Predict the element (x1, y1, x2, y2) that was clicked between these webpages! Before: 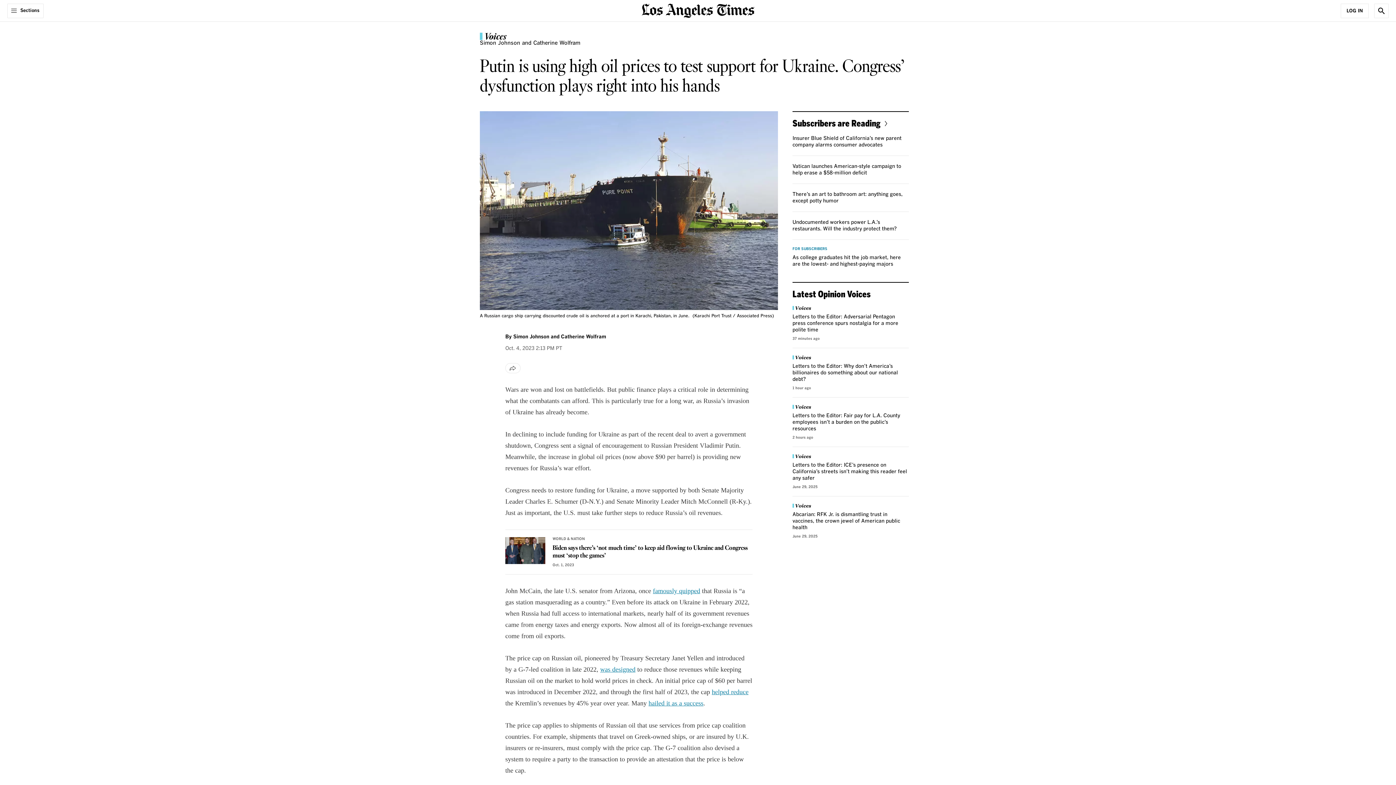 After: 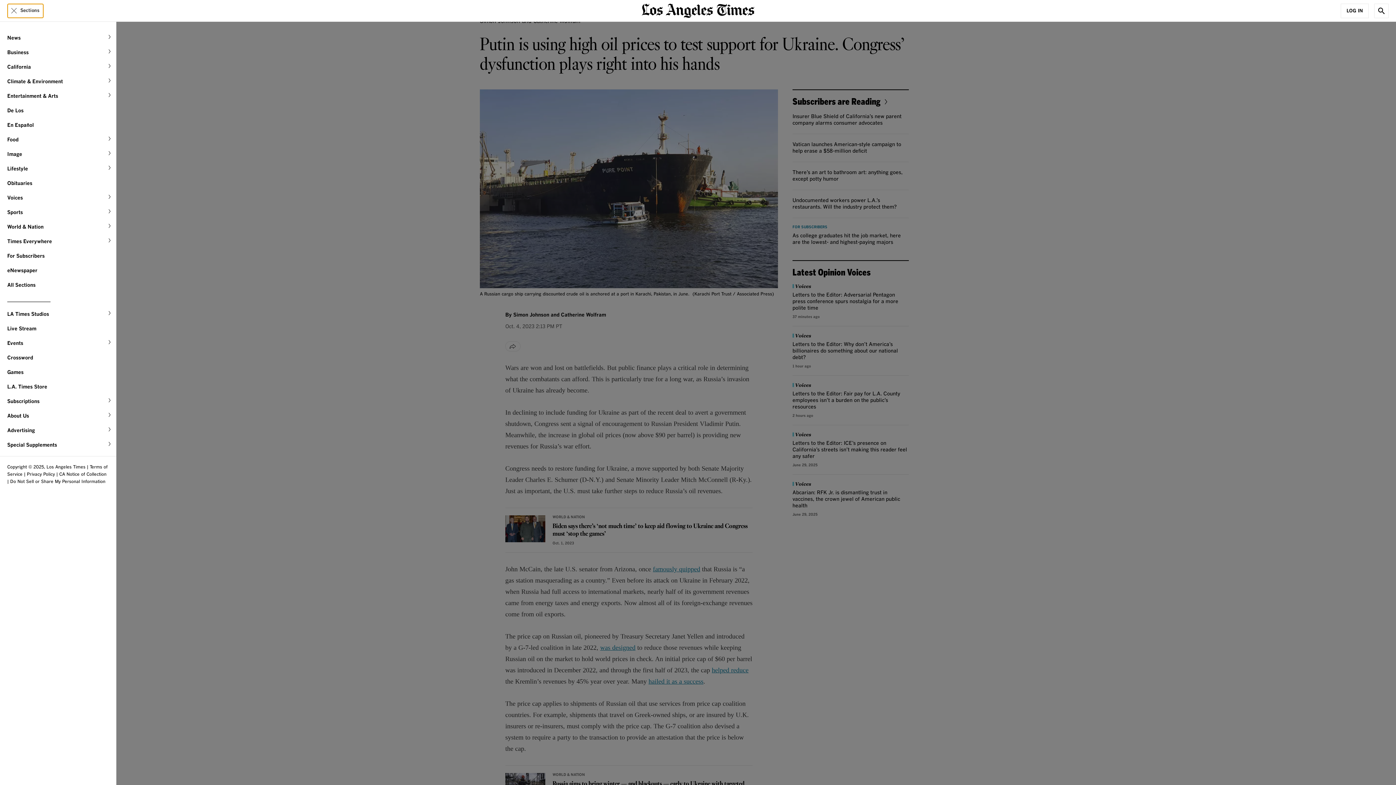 Action: bbox: (7, 3, 43, 18) label: Sections